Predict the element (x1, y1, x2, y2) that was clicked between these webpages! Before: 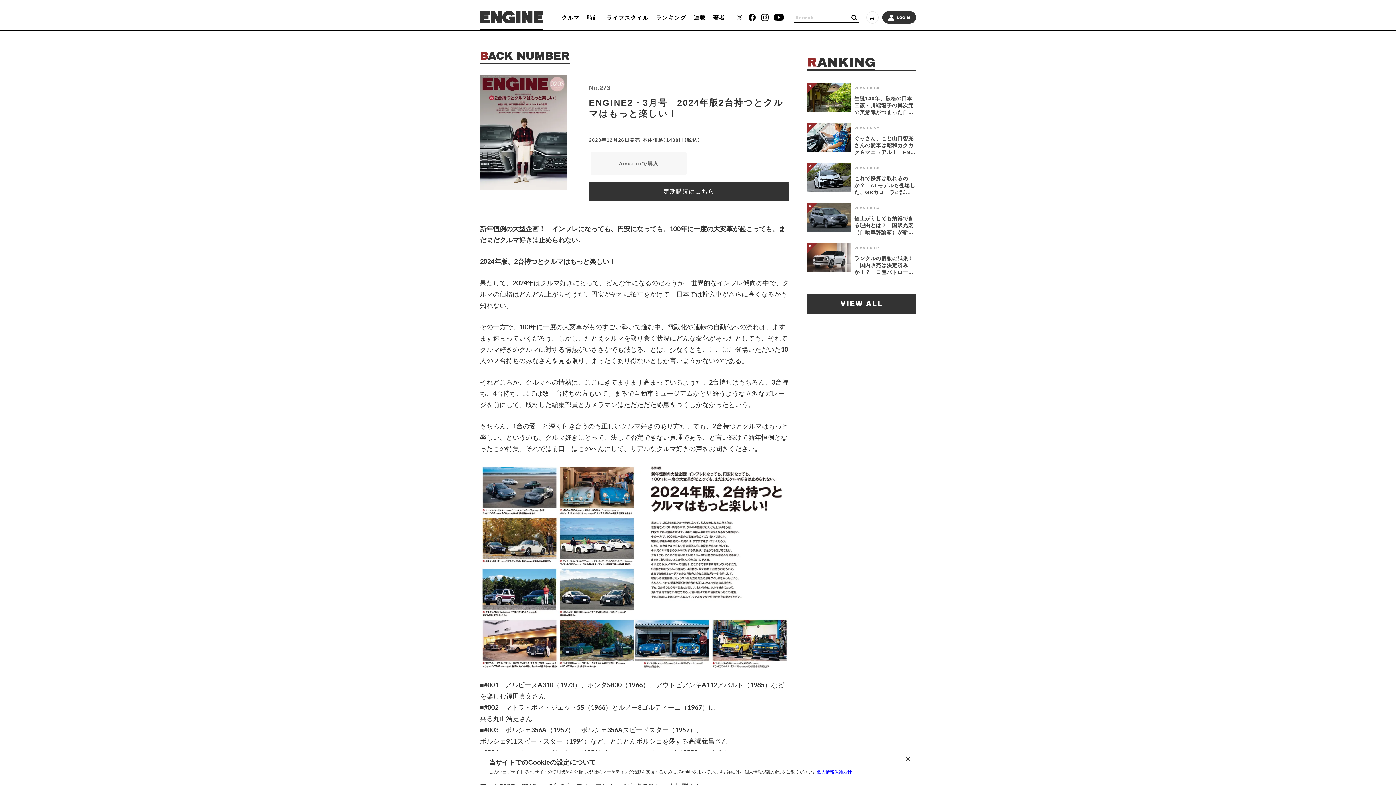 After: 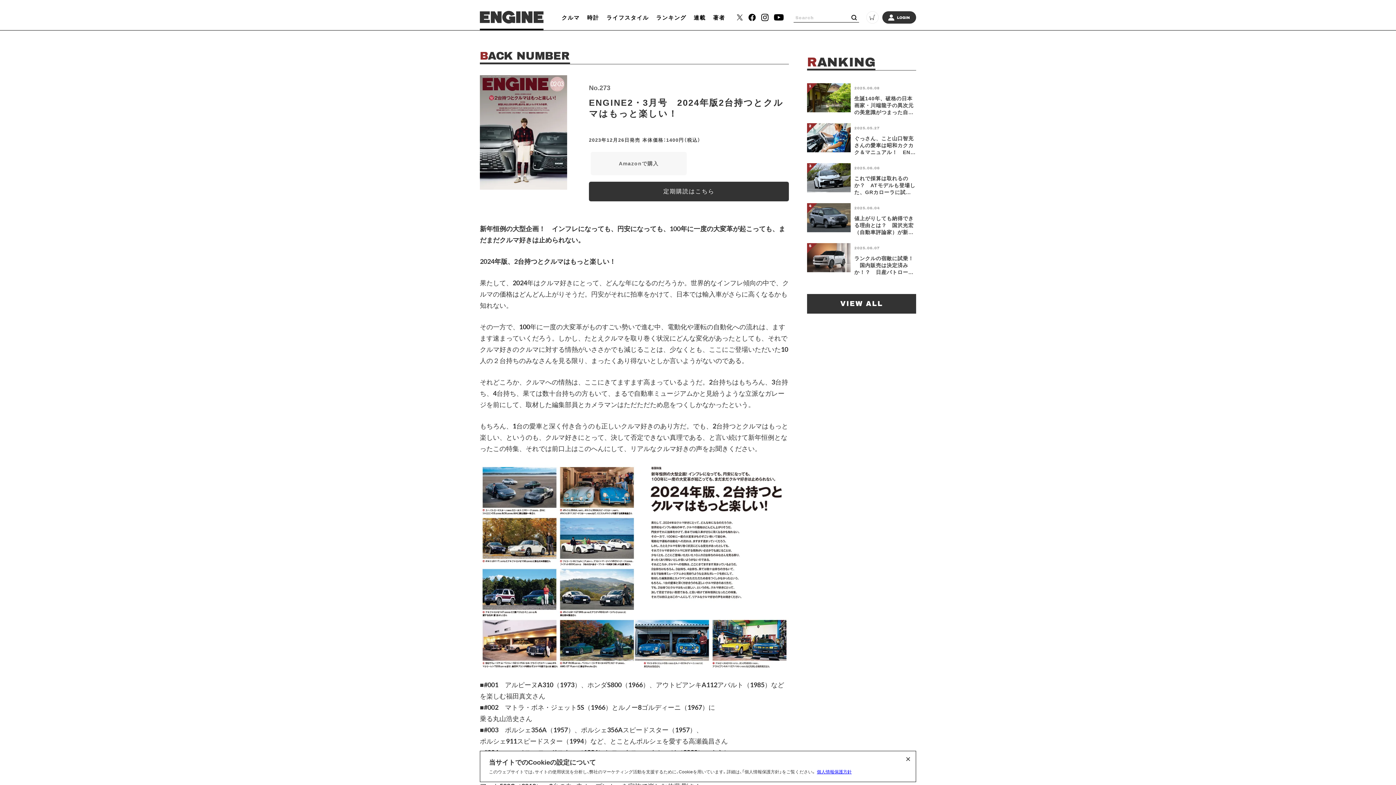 Action: bbox: (866, 11, 878, 23)